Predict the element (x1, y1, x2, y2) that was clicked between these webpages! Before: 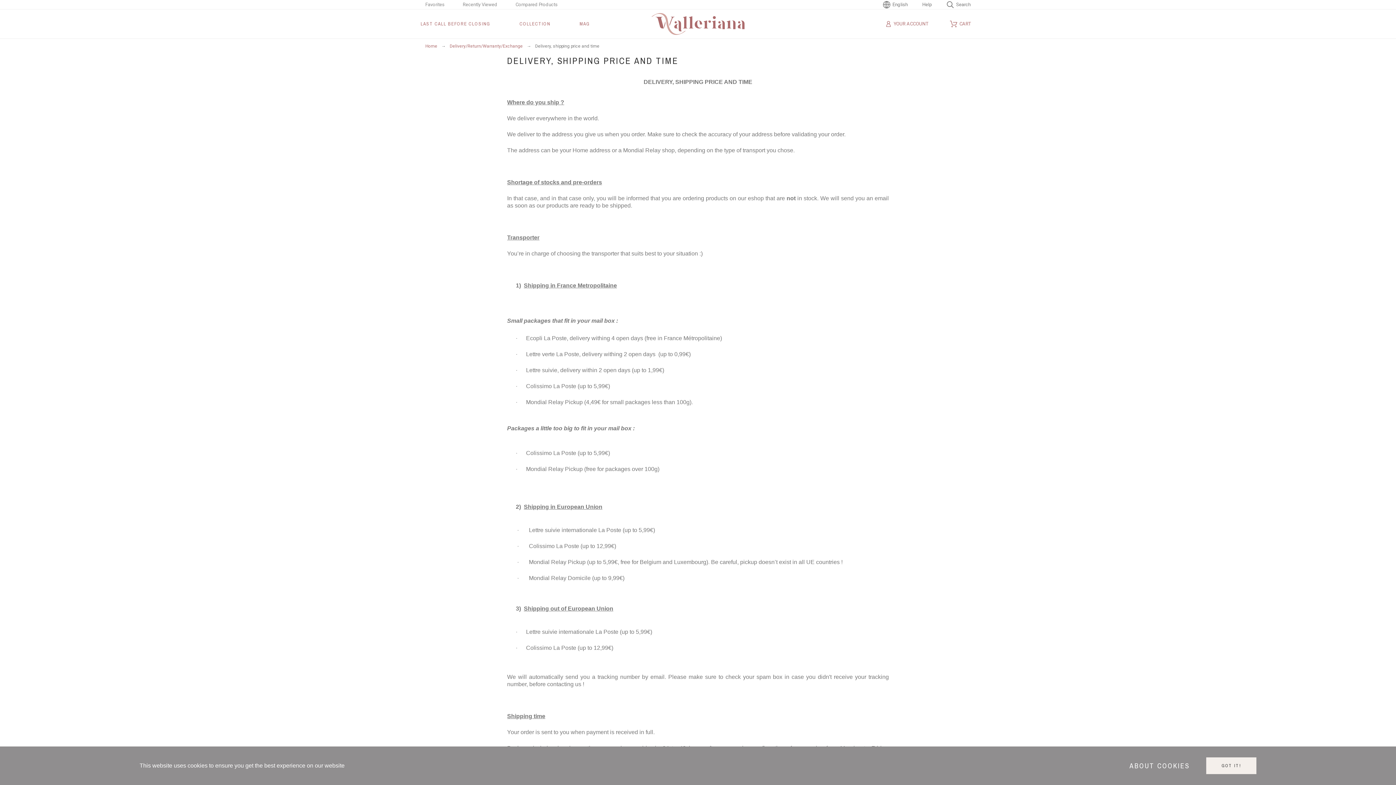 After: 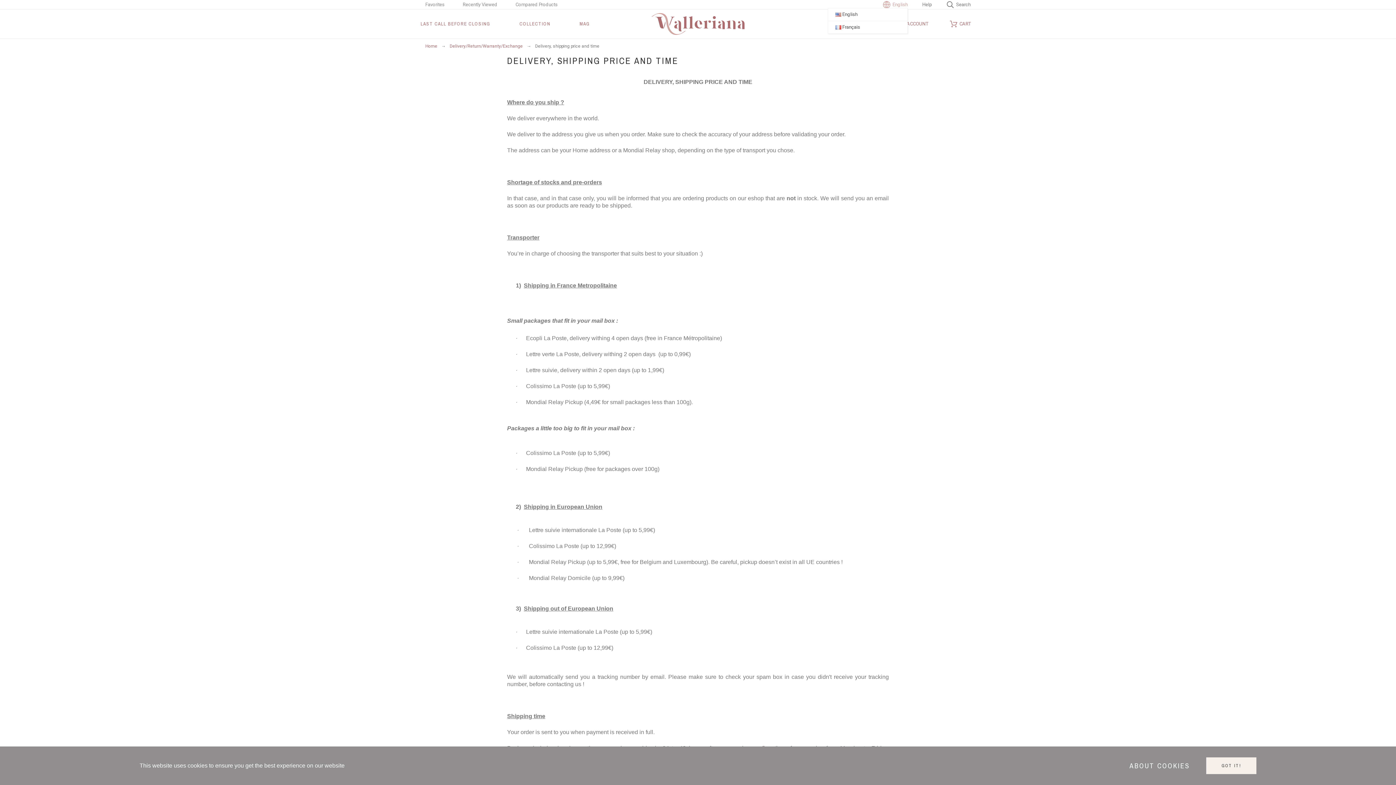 Action: label: English bbox: (883, 1, 908, 8)